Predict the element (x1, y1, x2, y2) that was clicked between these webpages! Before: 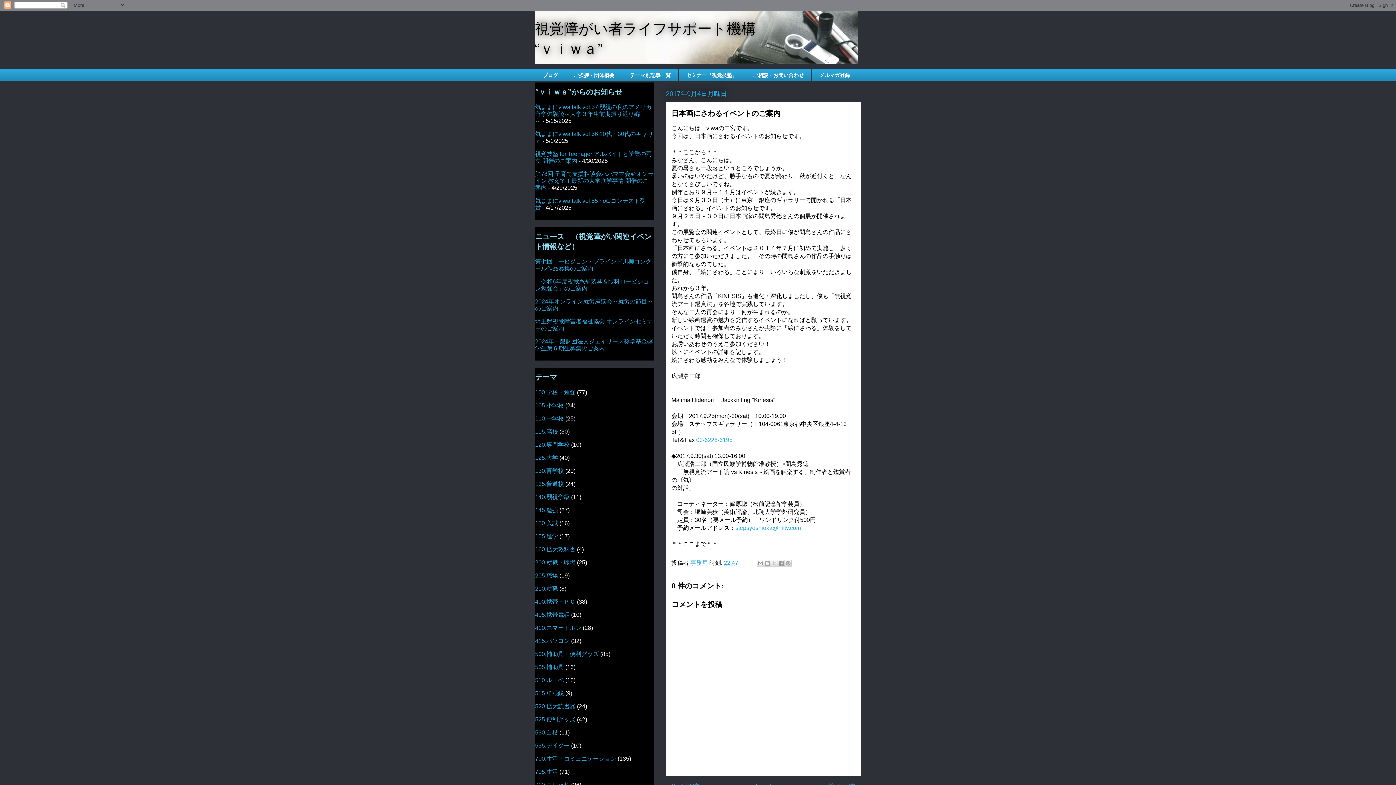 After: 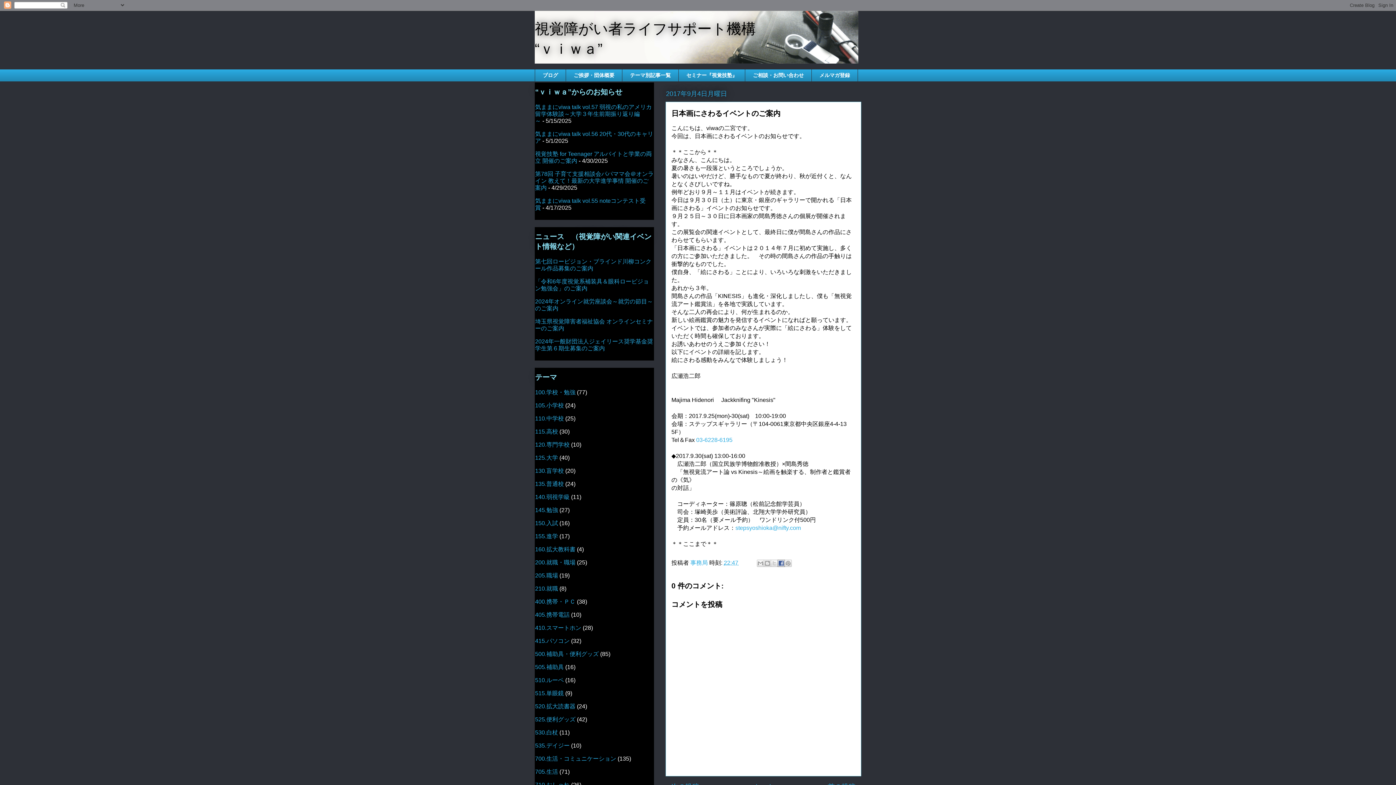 Action: bbox: (777, 559, 785, 567) label: Facebook で共有する